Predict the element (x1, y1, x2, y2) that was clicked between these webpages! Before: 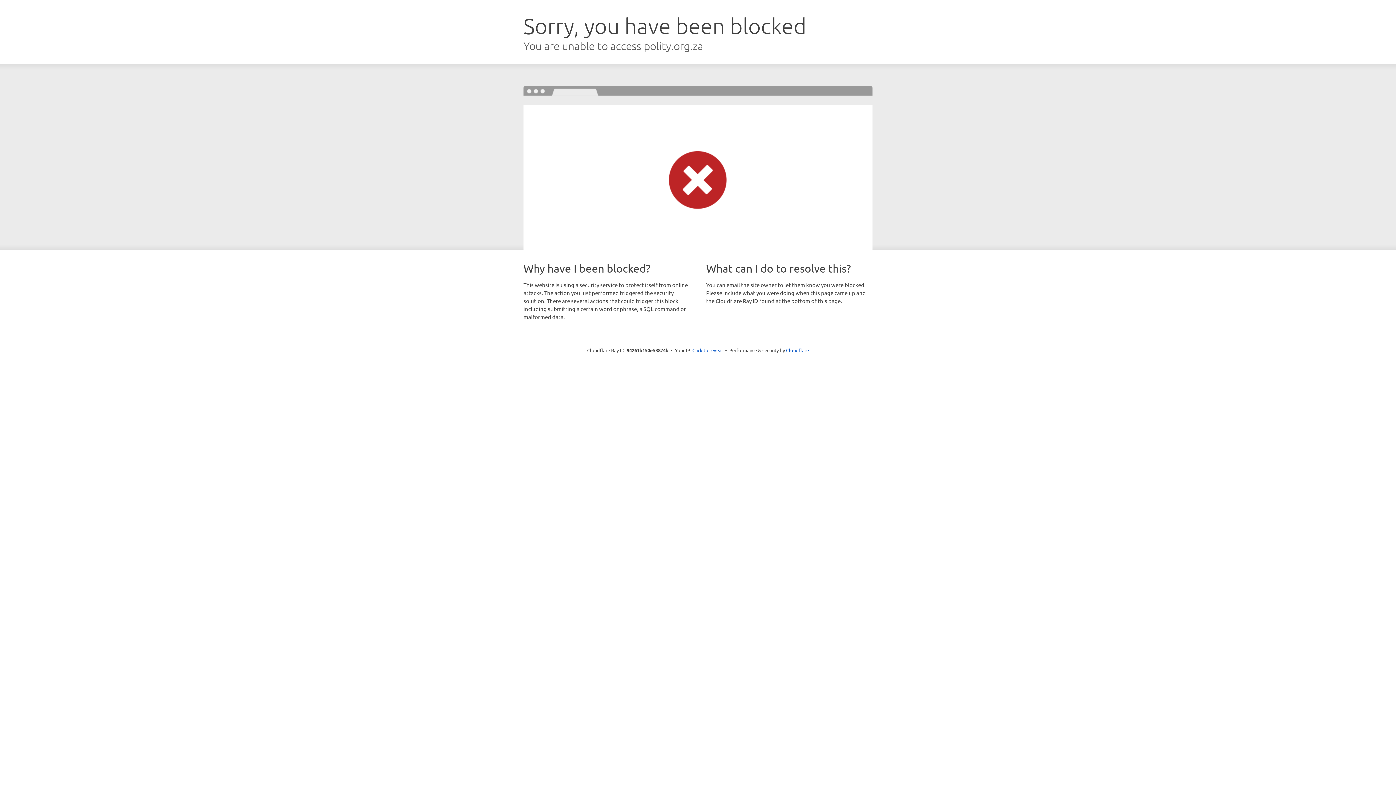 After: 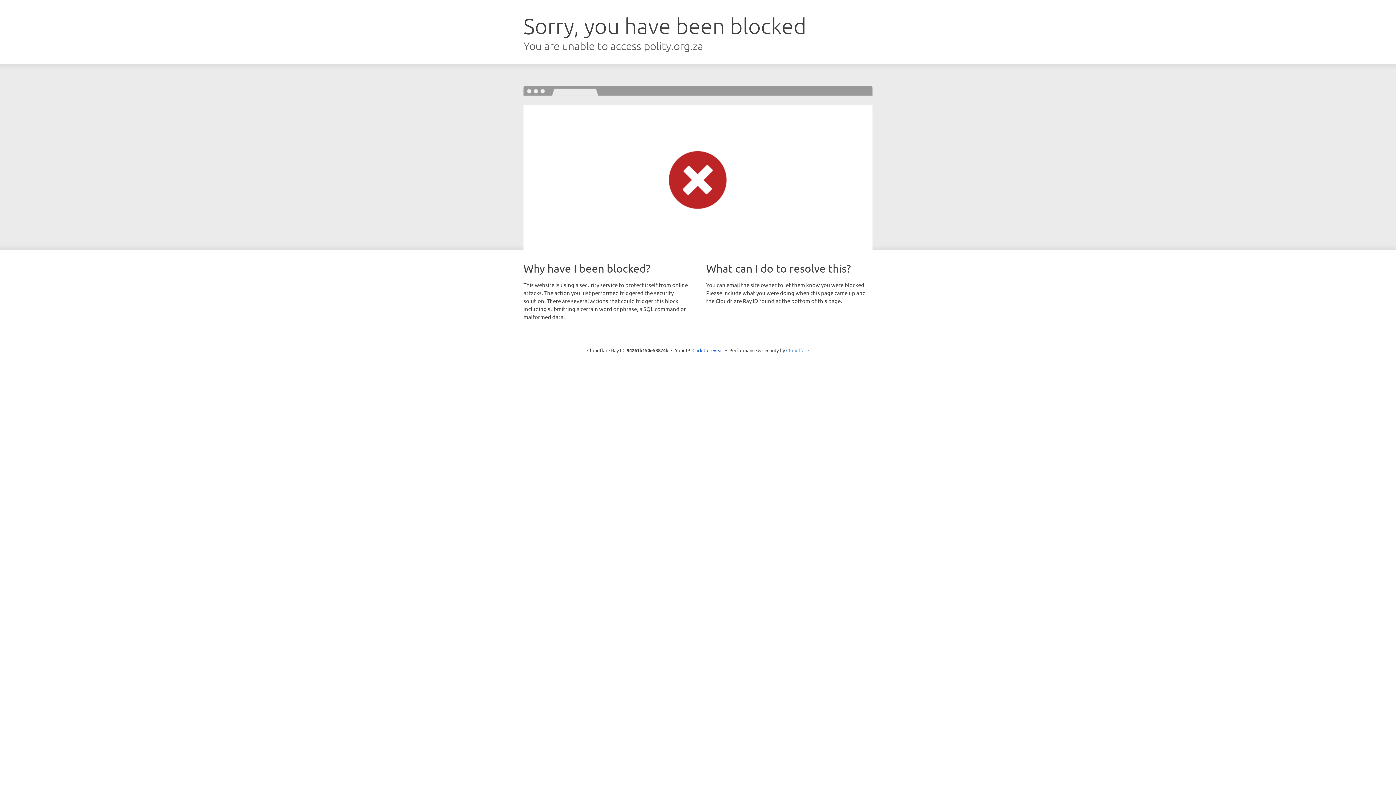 Action: bbox: (786, 347, 809, 353) label: Cloudflare